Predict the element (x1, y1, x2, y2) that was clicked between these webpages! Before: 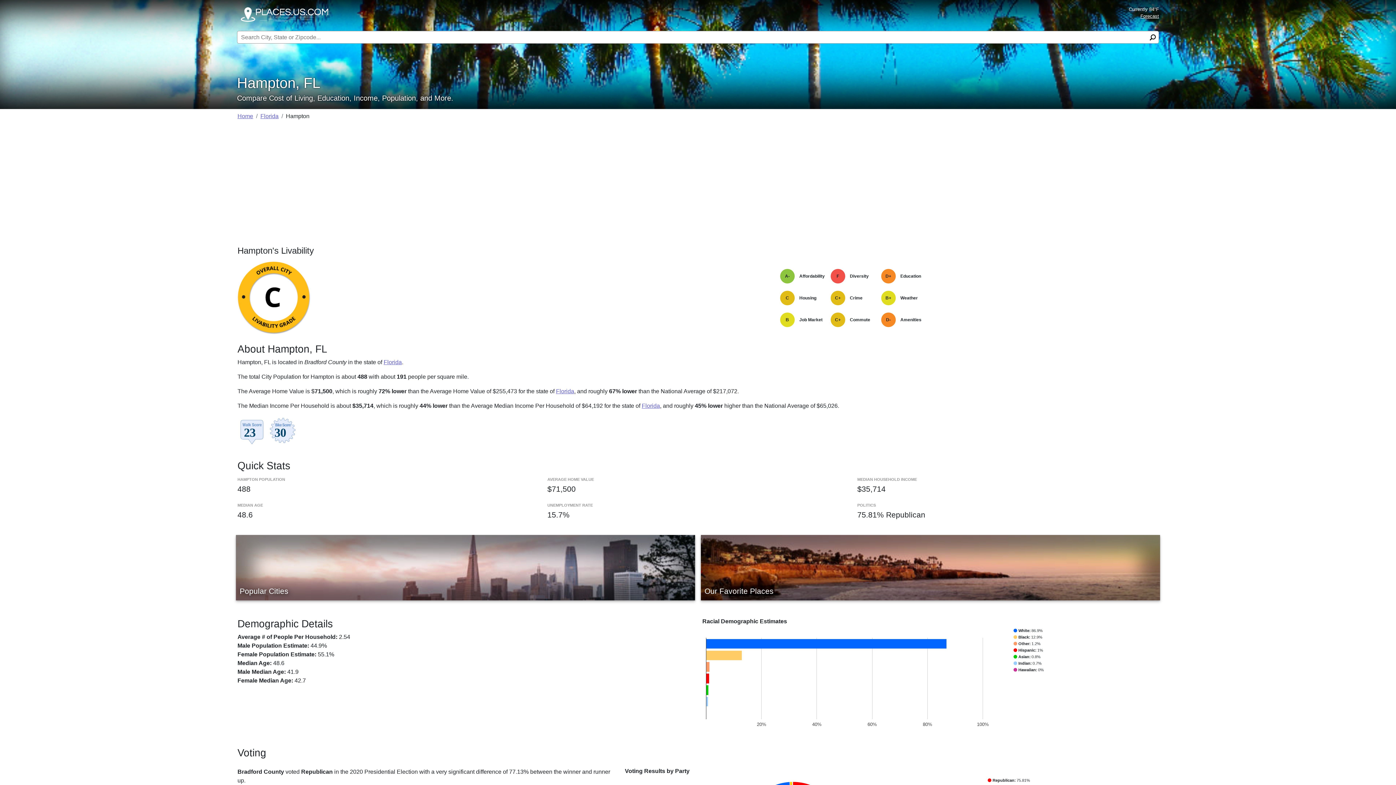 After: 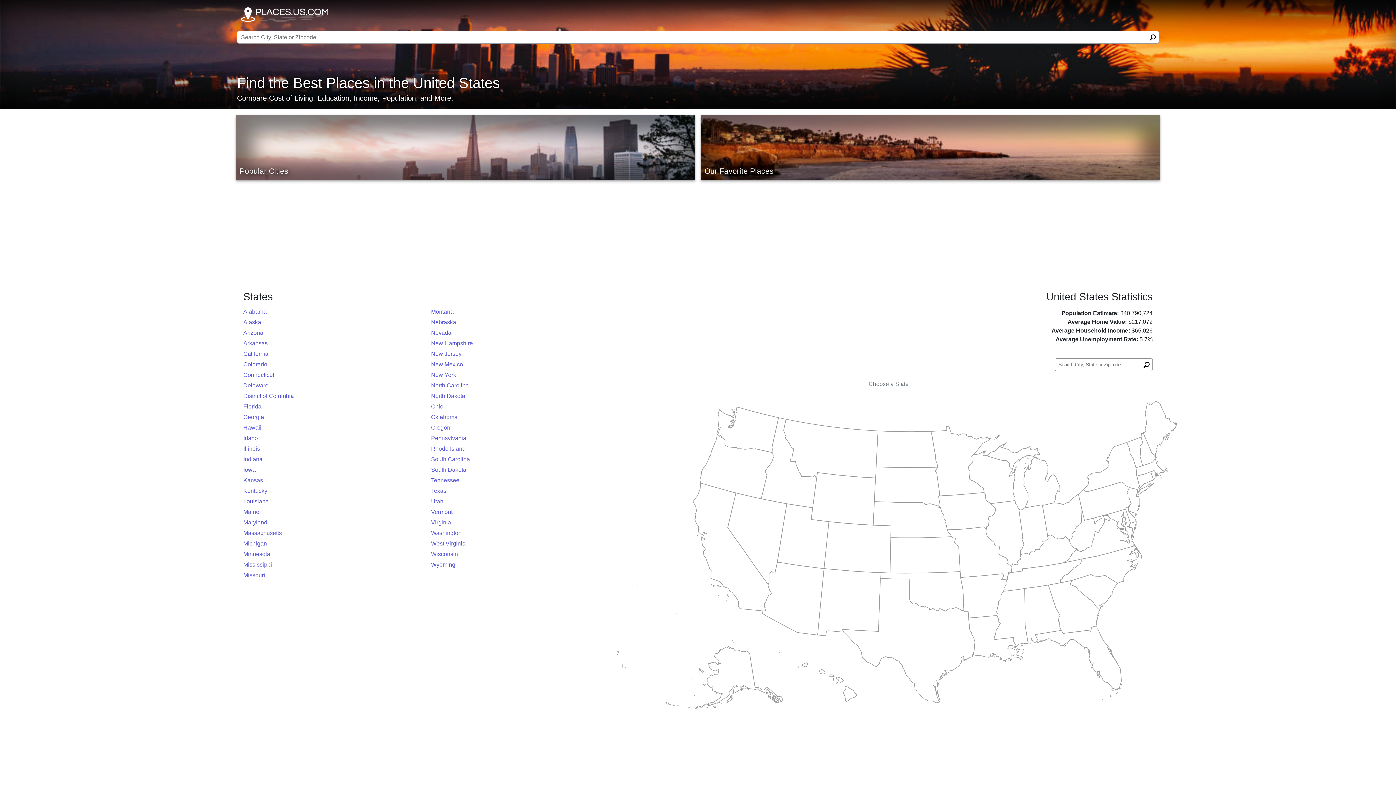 Action: bbox: (240, 7, 329, 21)